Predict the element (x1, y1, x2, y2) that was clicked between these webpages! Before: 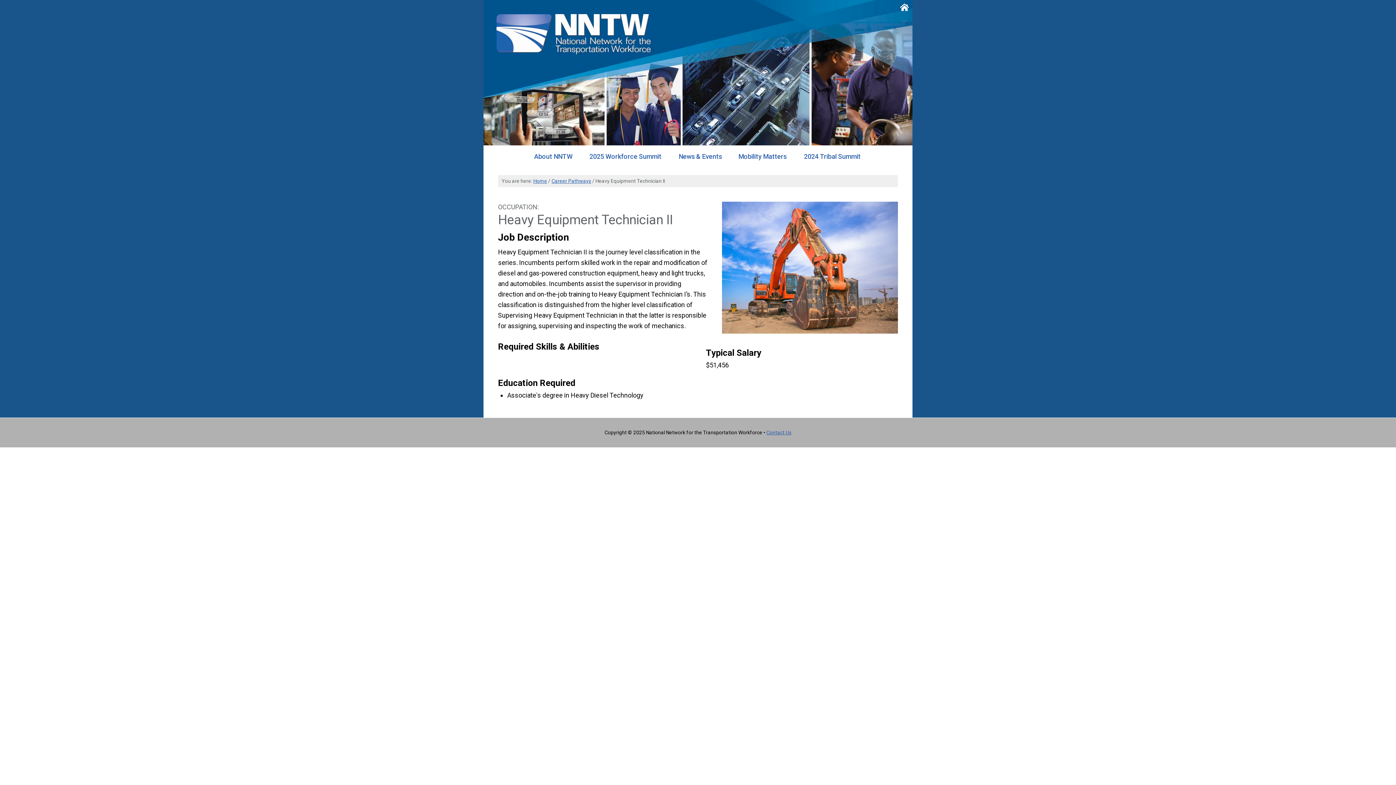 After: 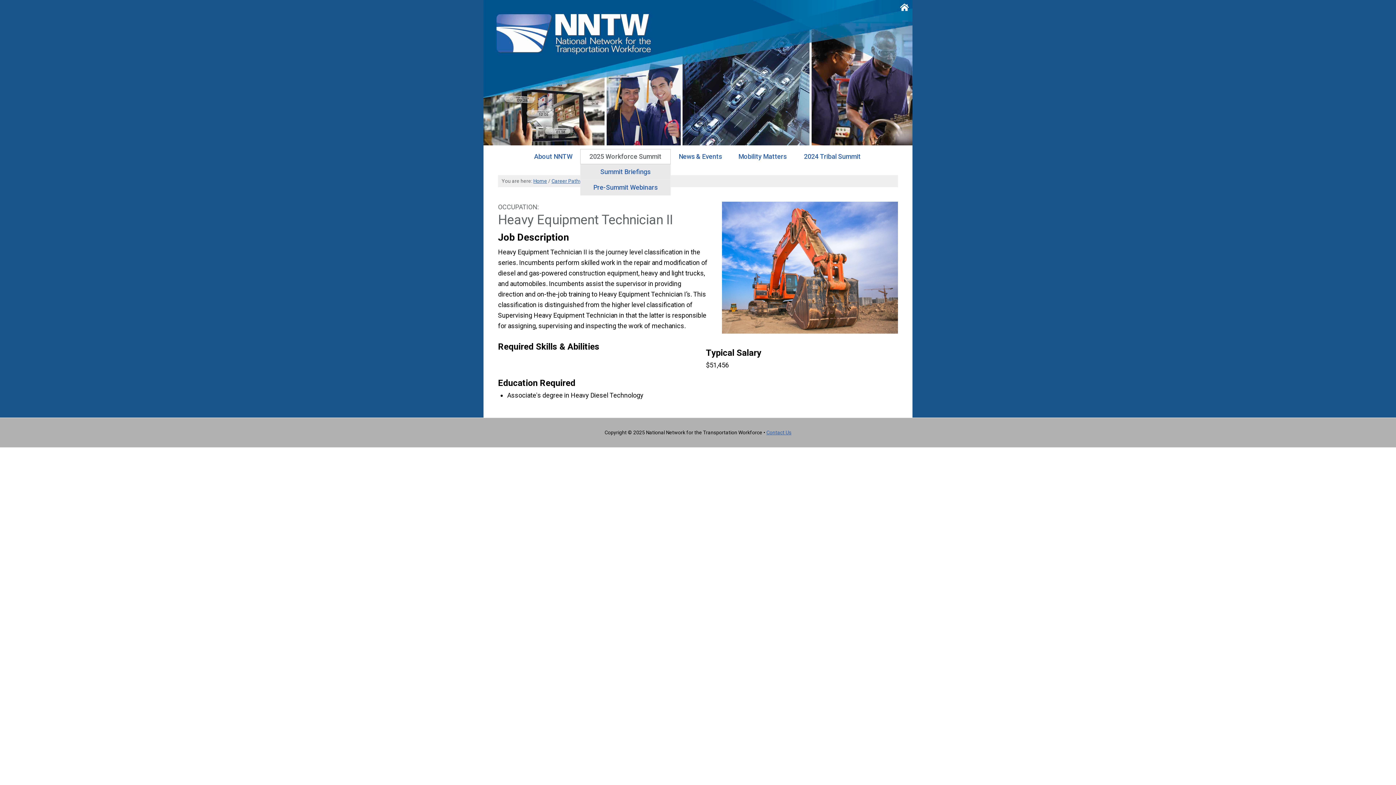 Action: bbox: (580, 149, 670, 164) label: 2025 Workforce Summit